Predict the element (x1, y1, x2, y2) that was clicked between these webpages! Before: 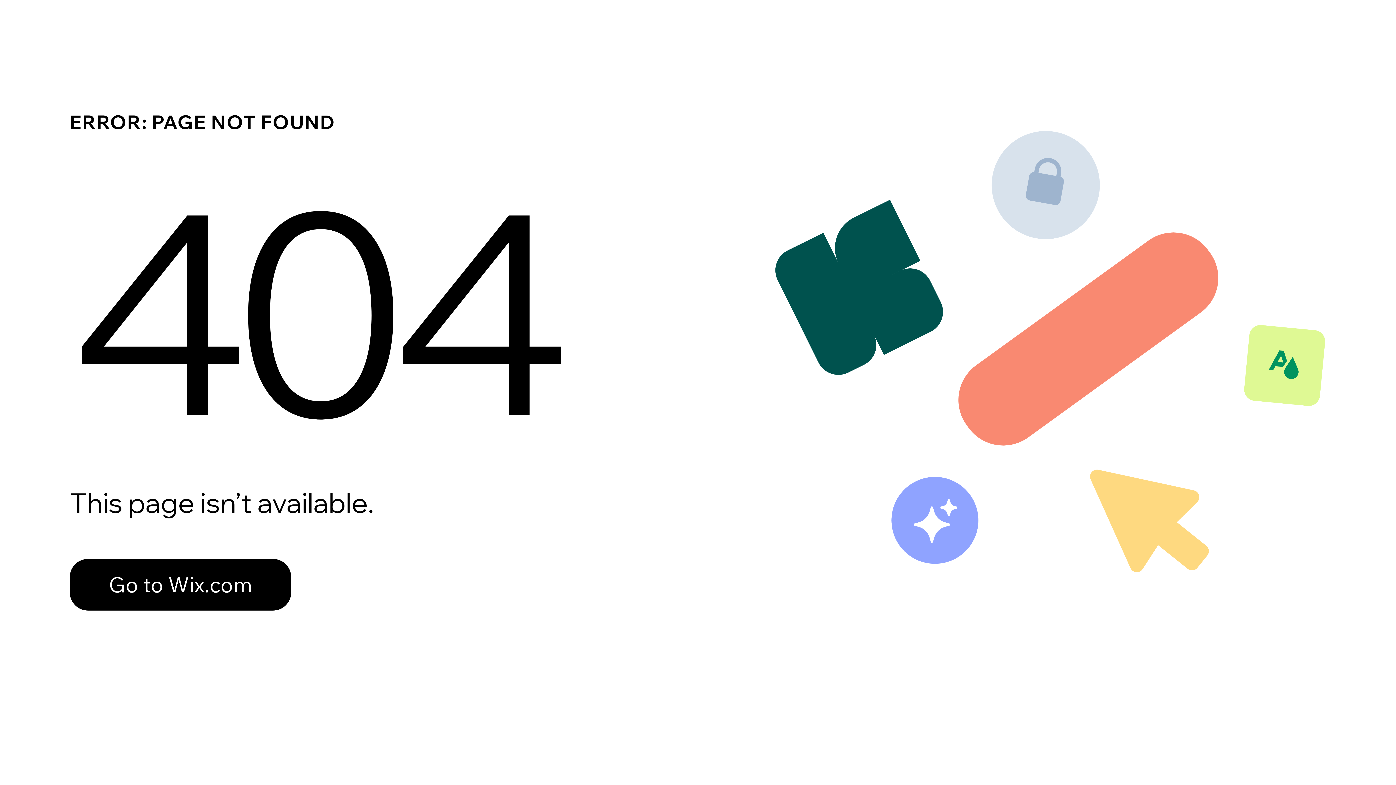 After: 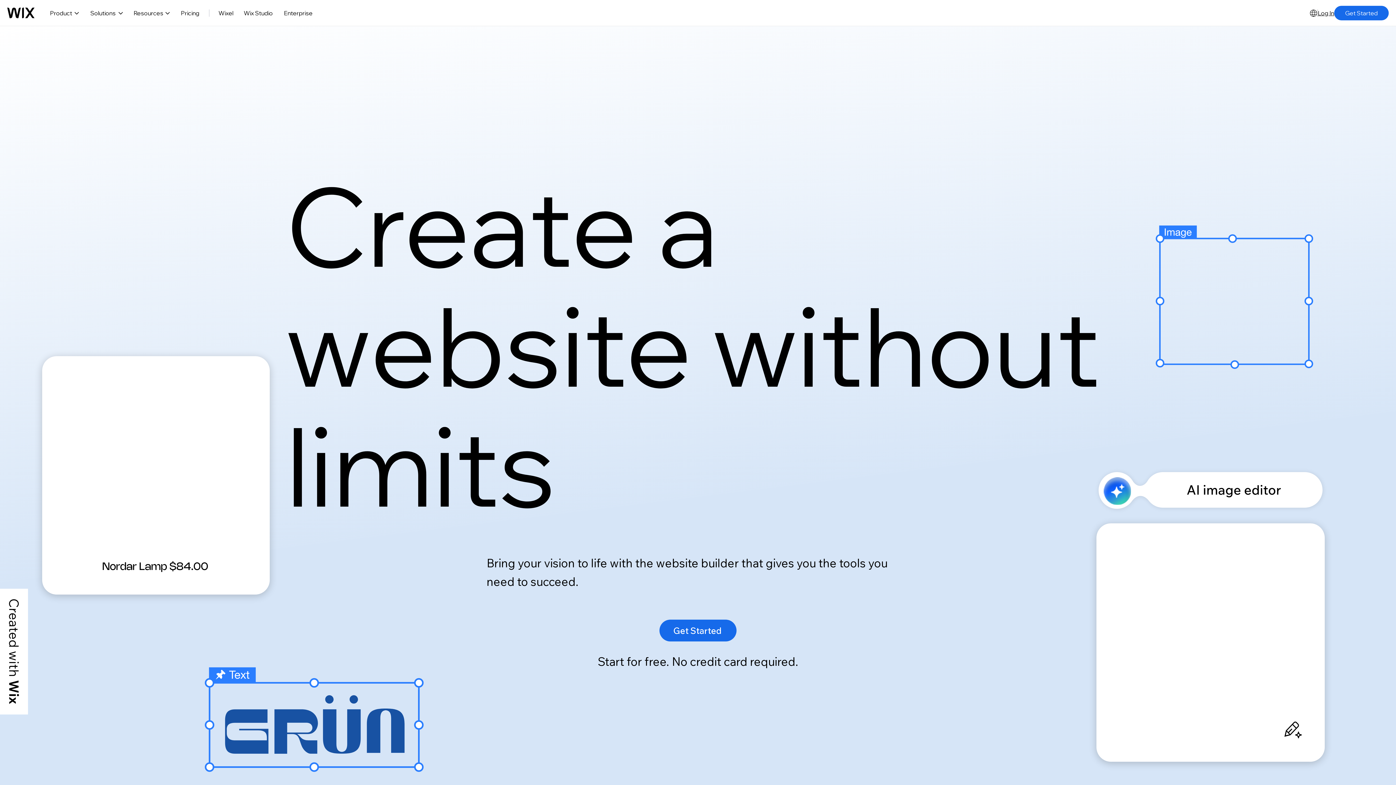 Action: bbox: (69, 543, 768, 620) label: Go to Wix.com